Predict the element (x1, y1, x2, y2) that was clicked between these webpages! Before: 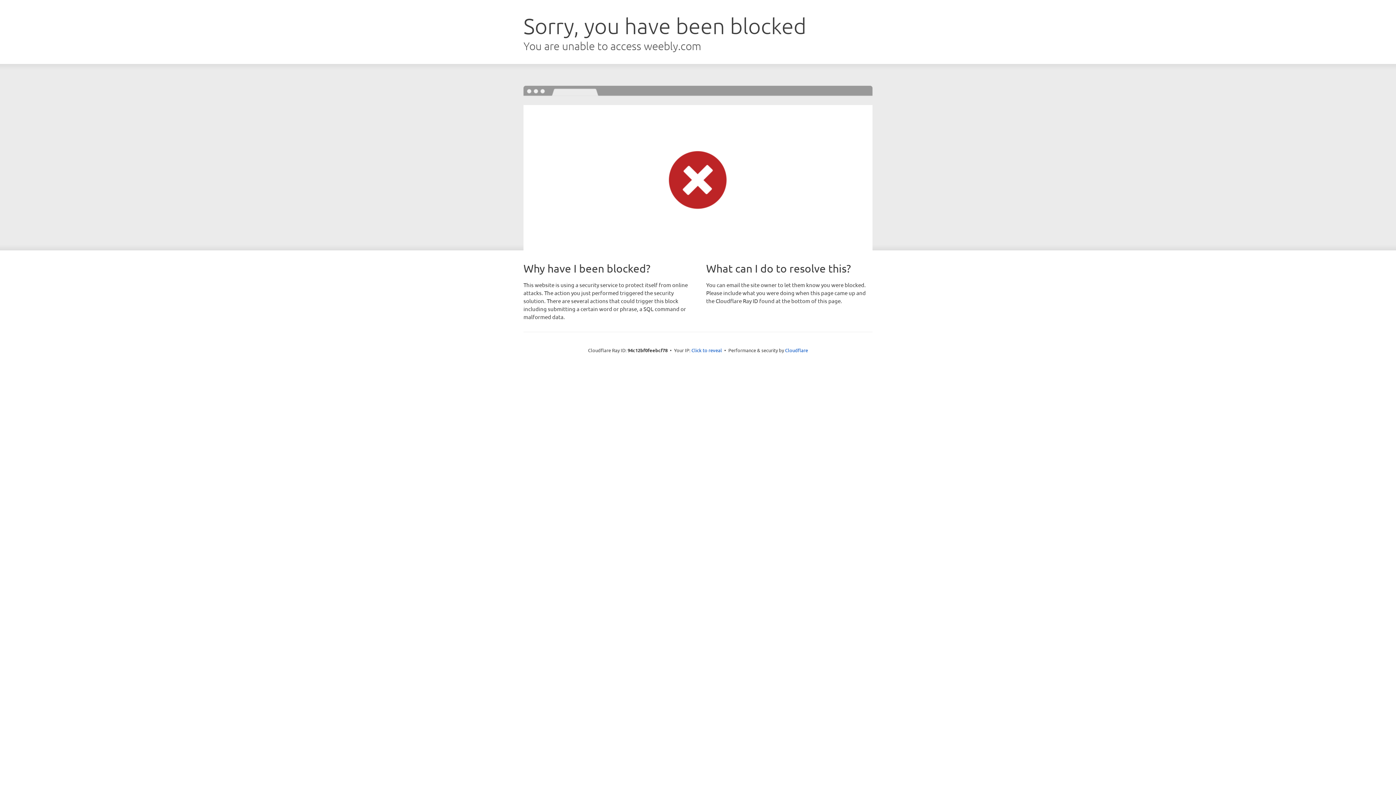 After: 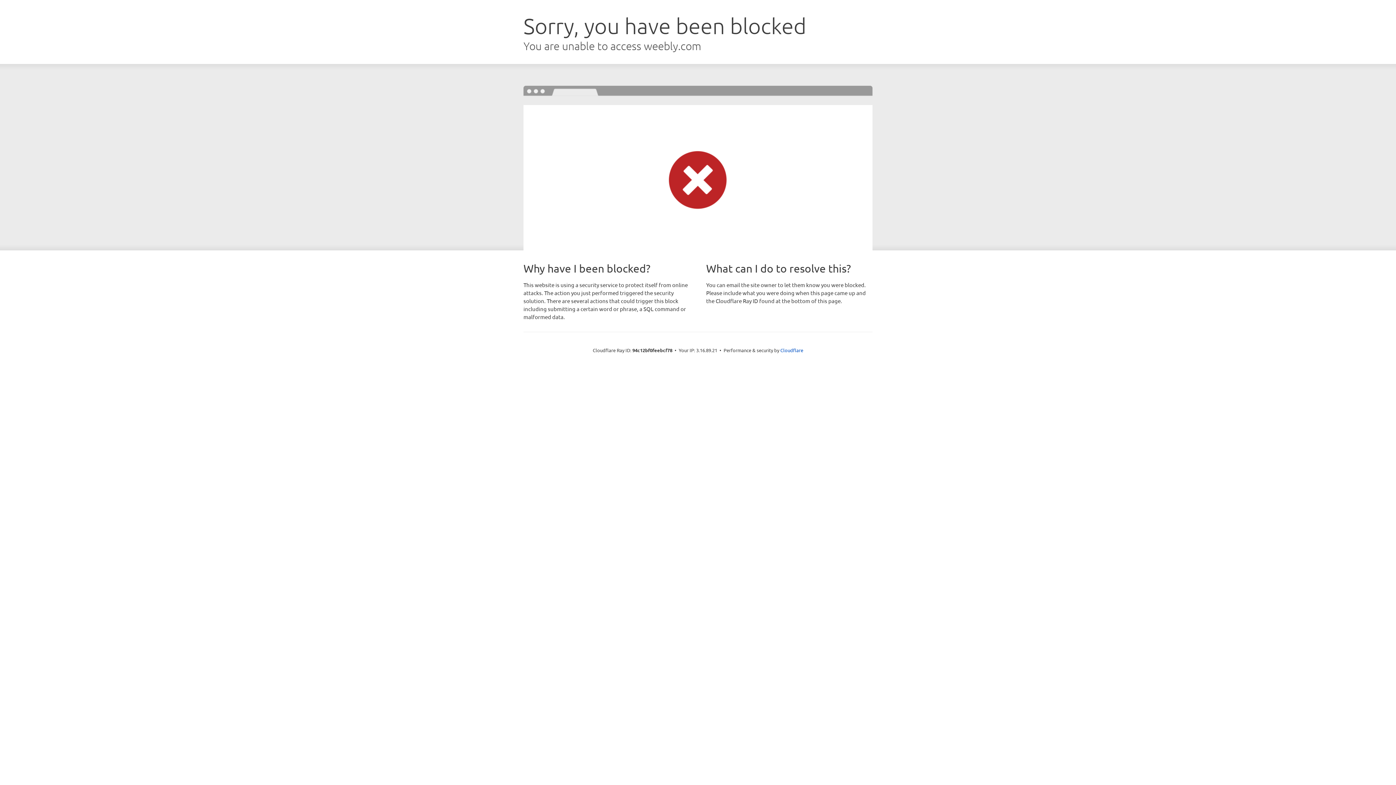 Action: label: Click to reveal bbox: (691, 346, 722, 353)